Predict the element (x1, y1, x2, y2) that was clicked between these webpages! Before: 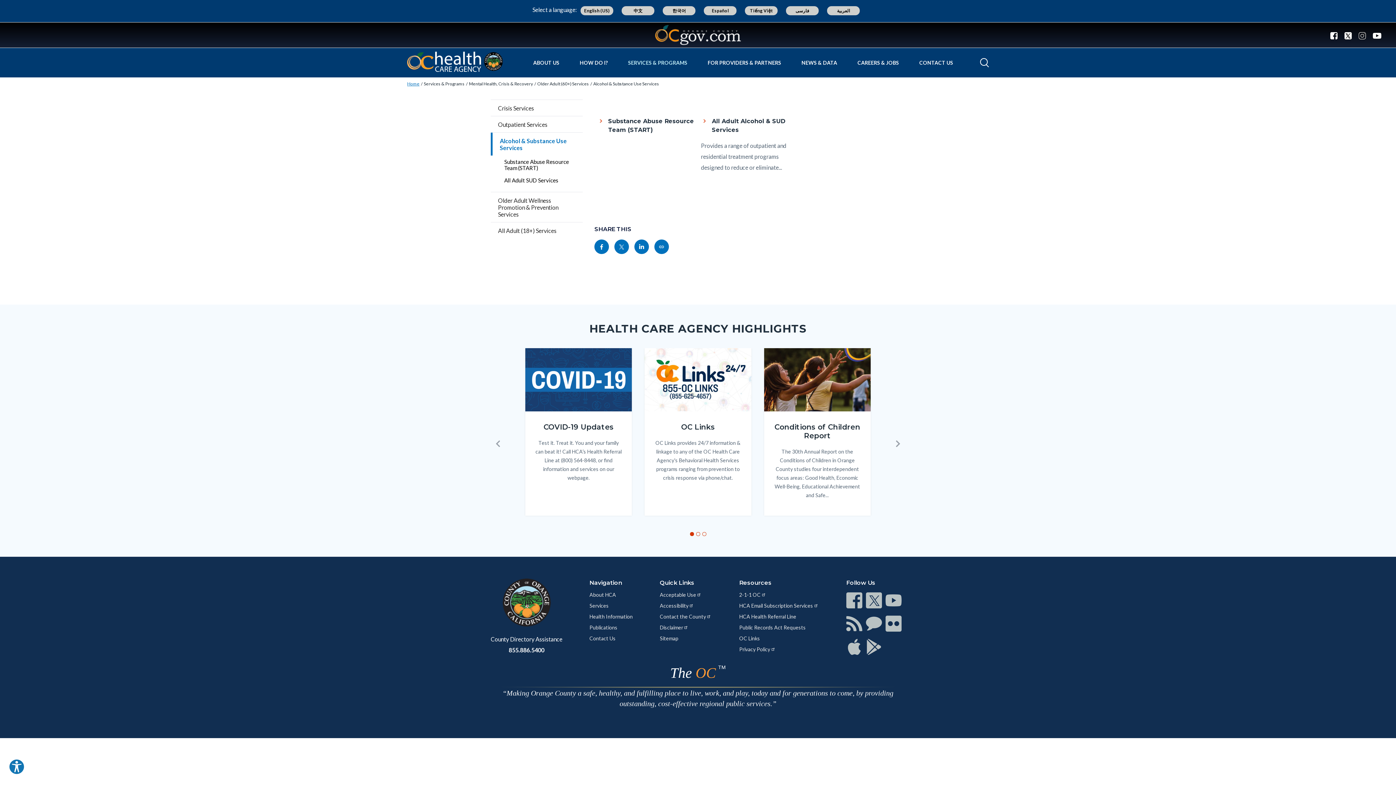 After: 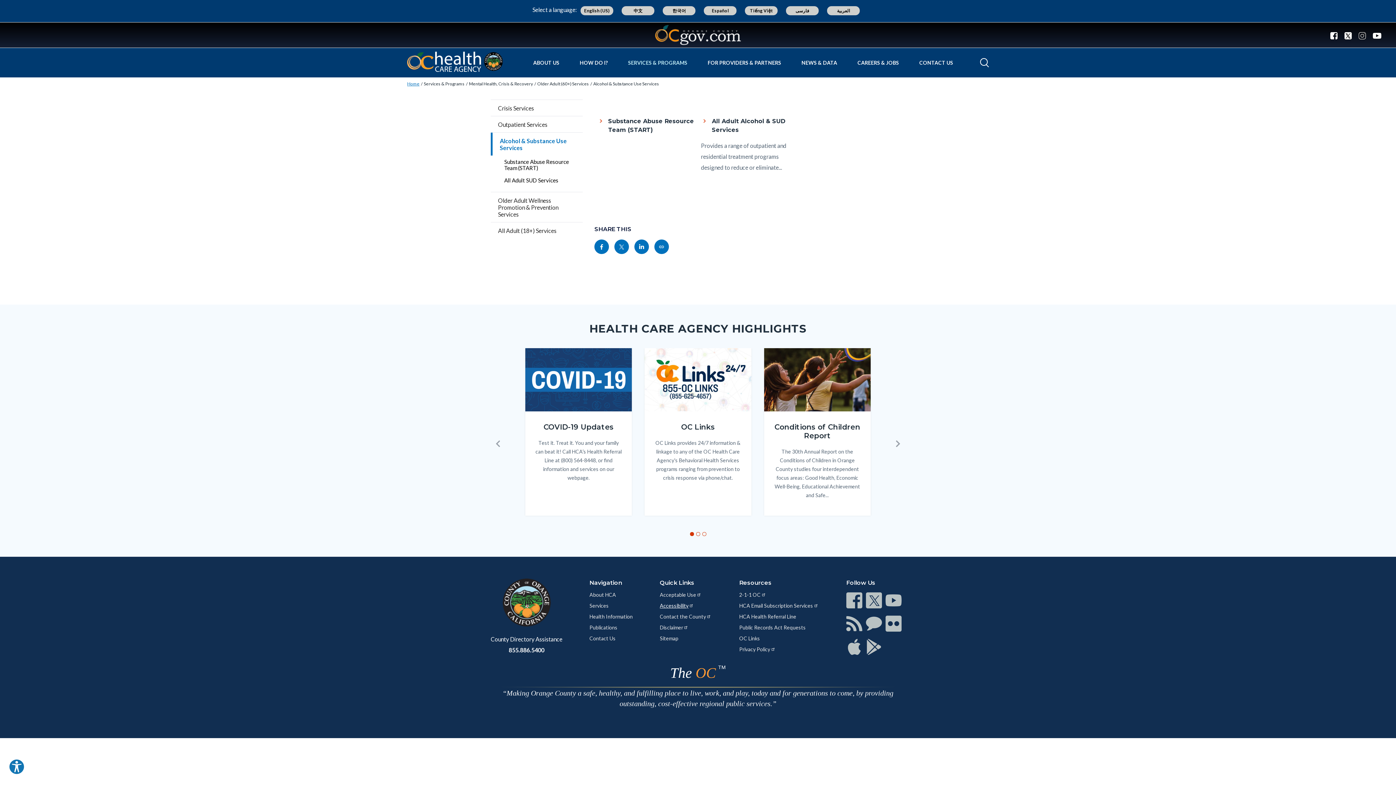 Action: bbox: (660, 602, 694, 609) label: Accessibility